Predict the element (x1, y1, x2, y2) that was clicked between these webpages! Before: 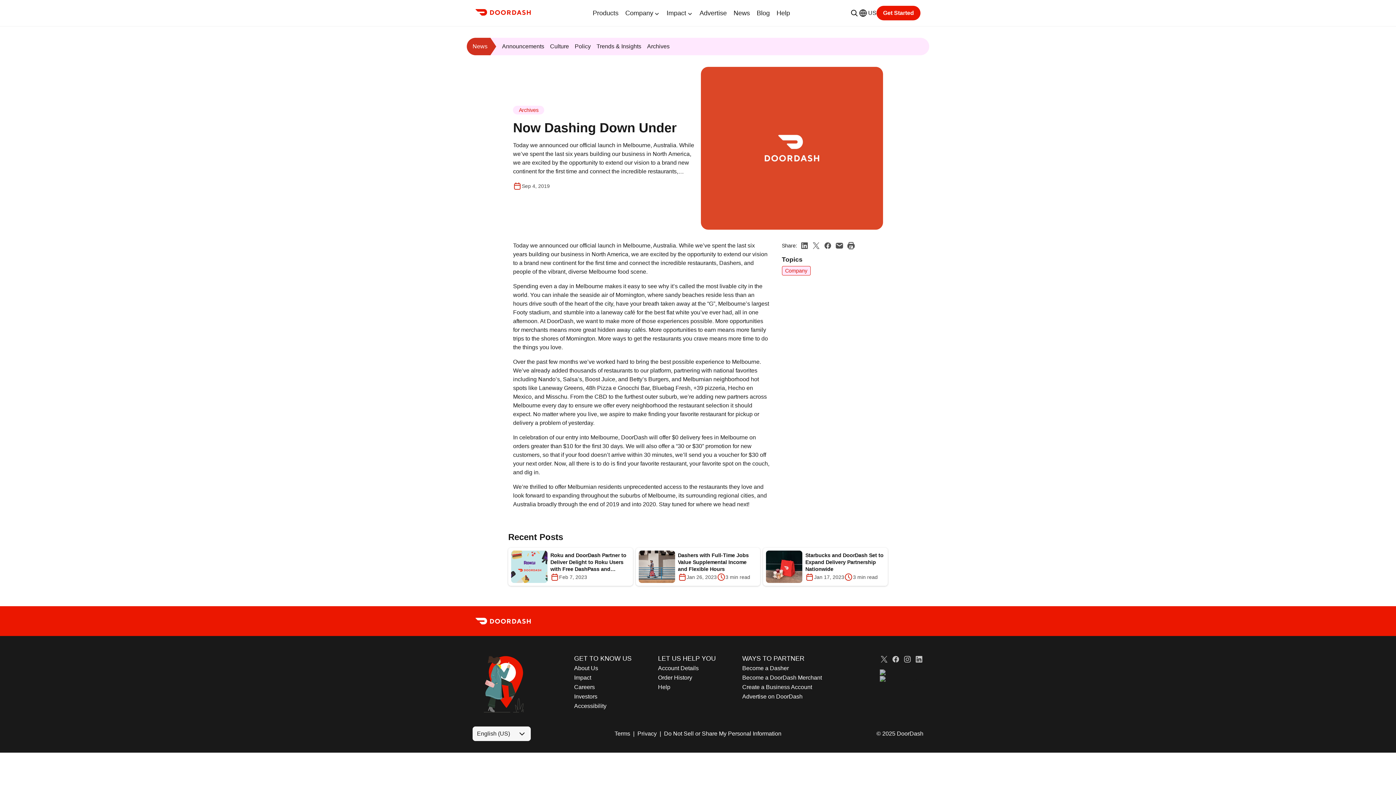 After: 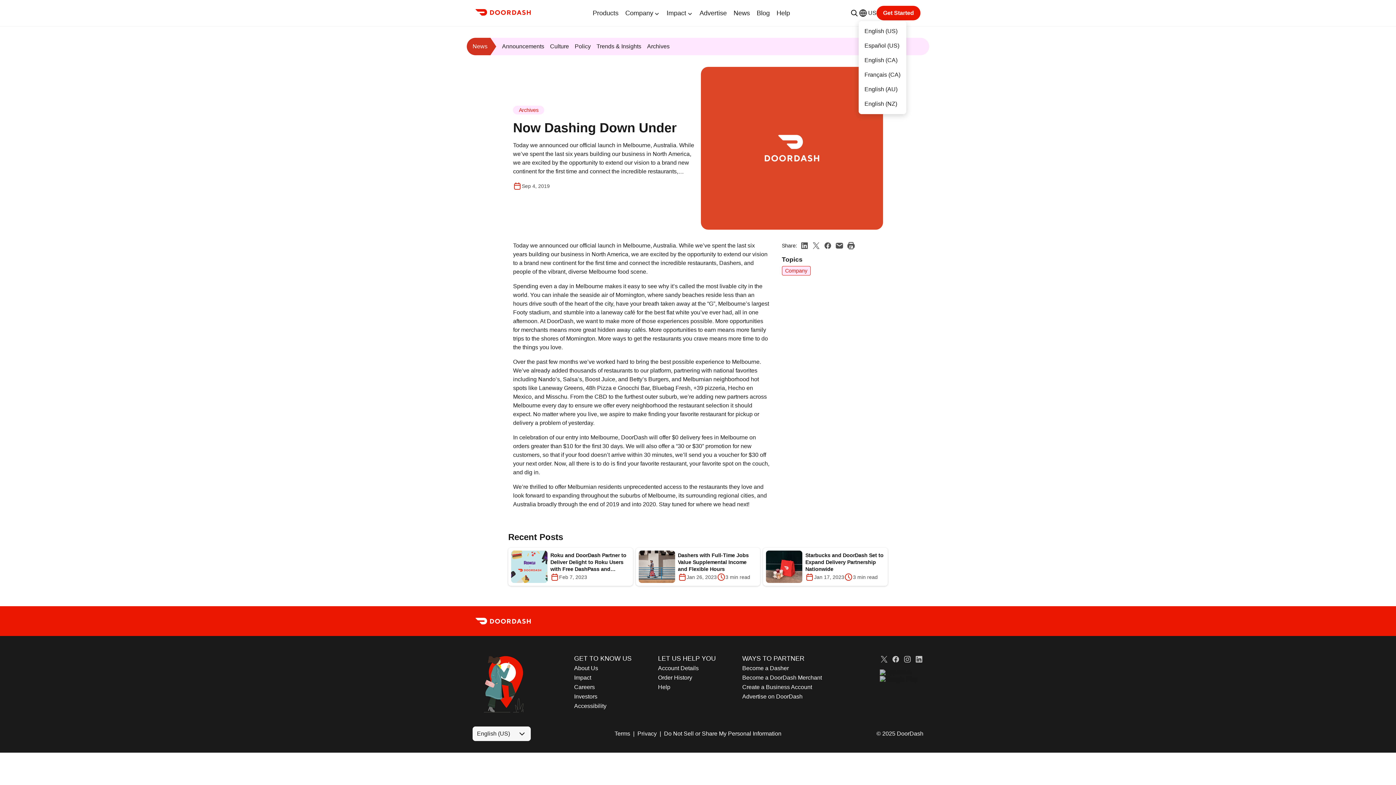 Action: bbox: (858, 6, 876, 19) label: US